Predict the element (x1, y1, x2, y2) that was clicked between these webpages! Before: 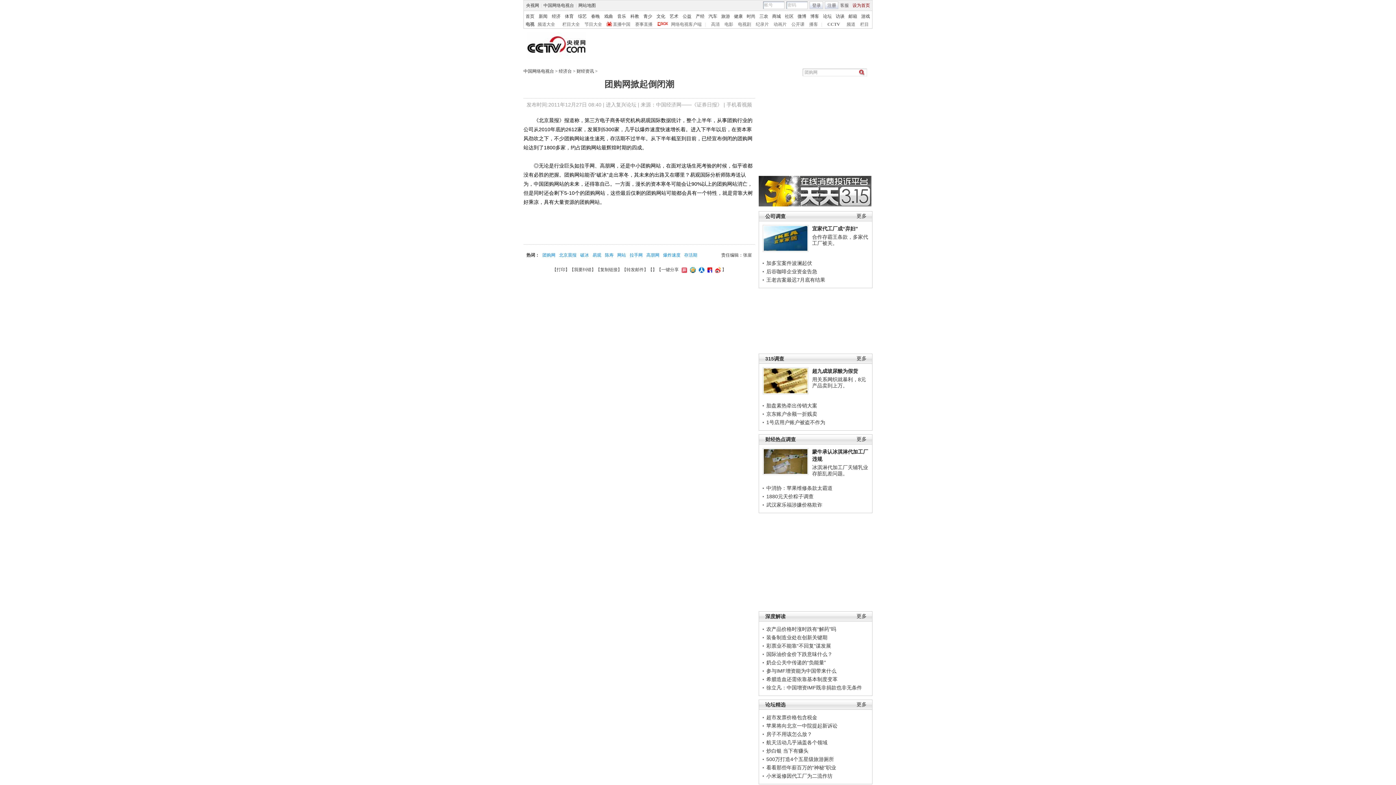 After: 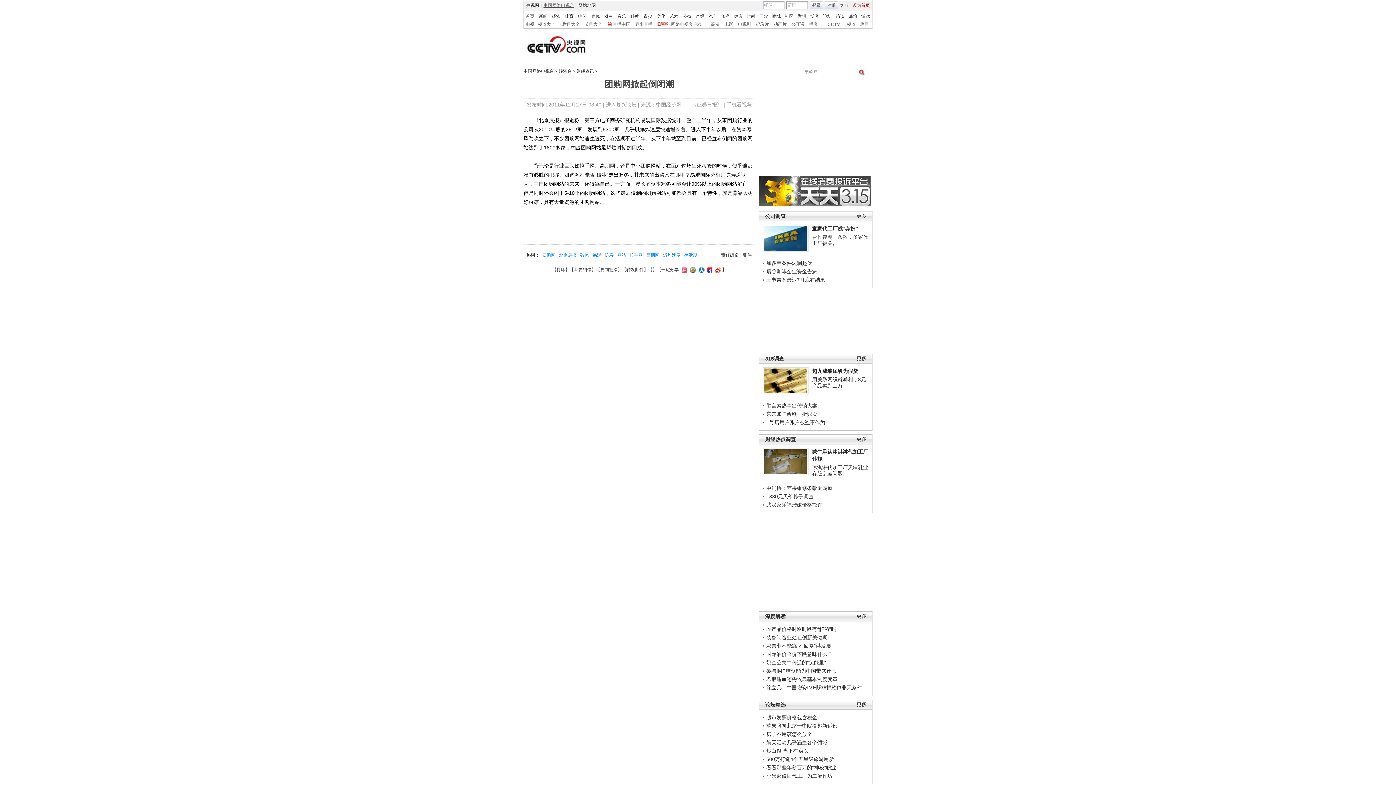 Action: label: 中国网络电视台 bbox: (541, 2, 576, 8)